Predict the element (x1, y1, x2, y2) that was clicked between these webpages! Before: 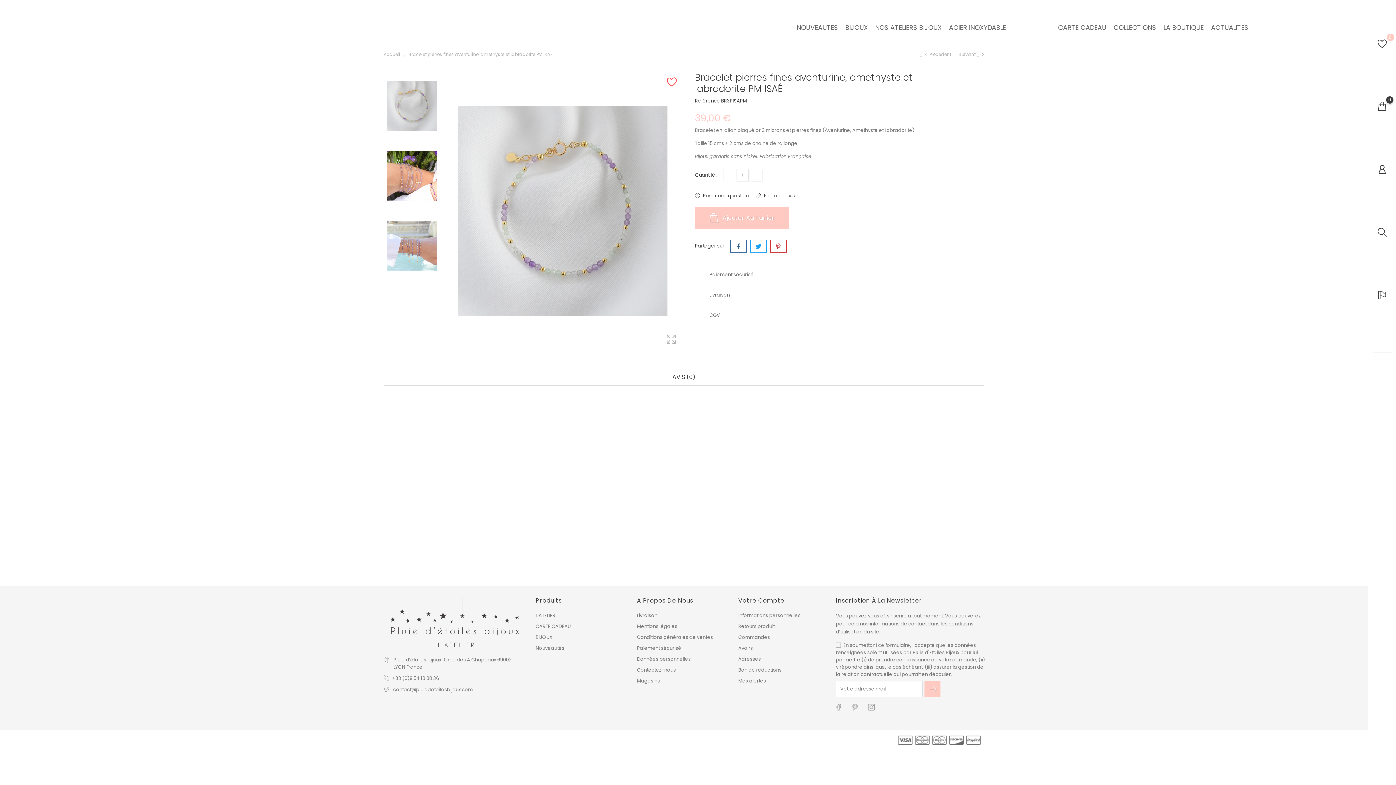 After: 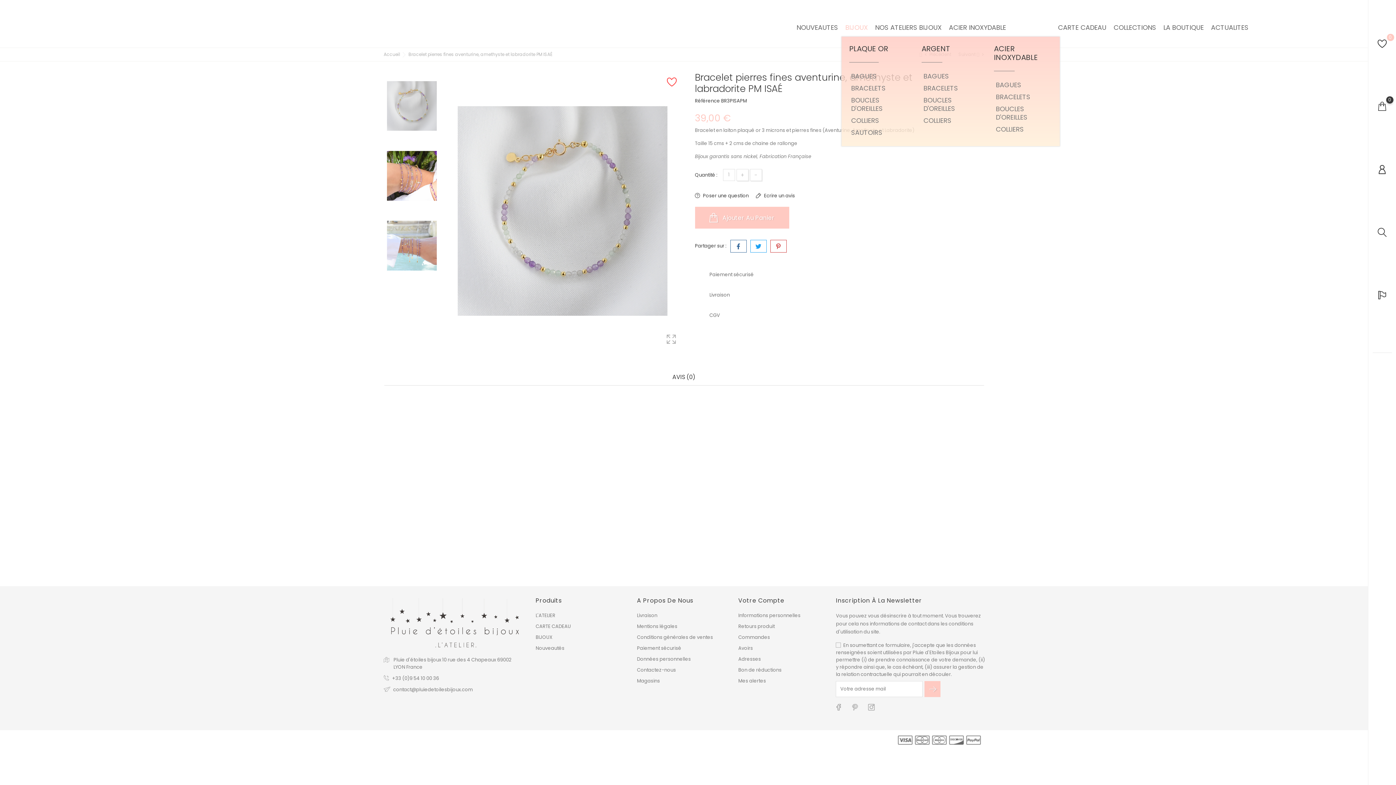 Action: label: BIJOUX bbox: (841, 11, 871, 36)